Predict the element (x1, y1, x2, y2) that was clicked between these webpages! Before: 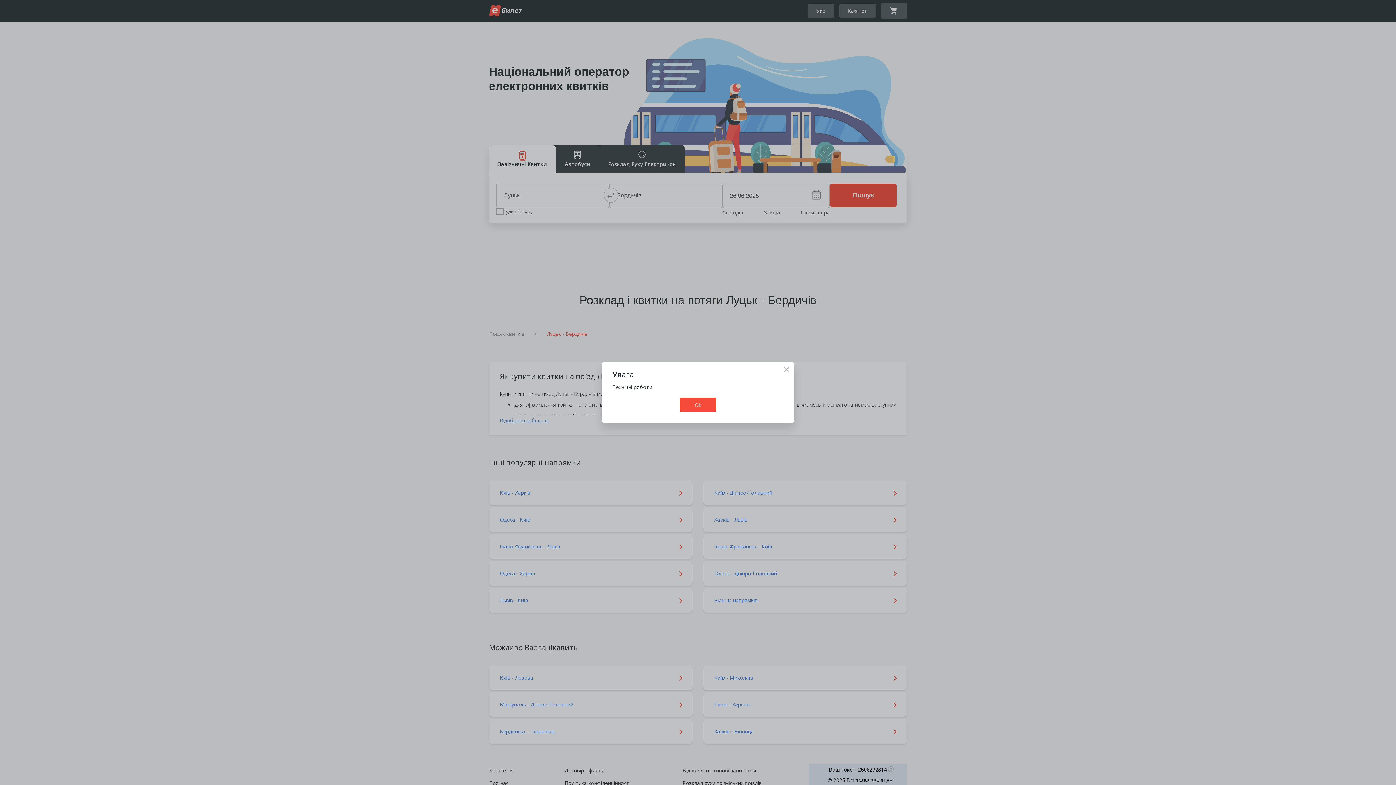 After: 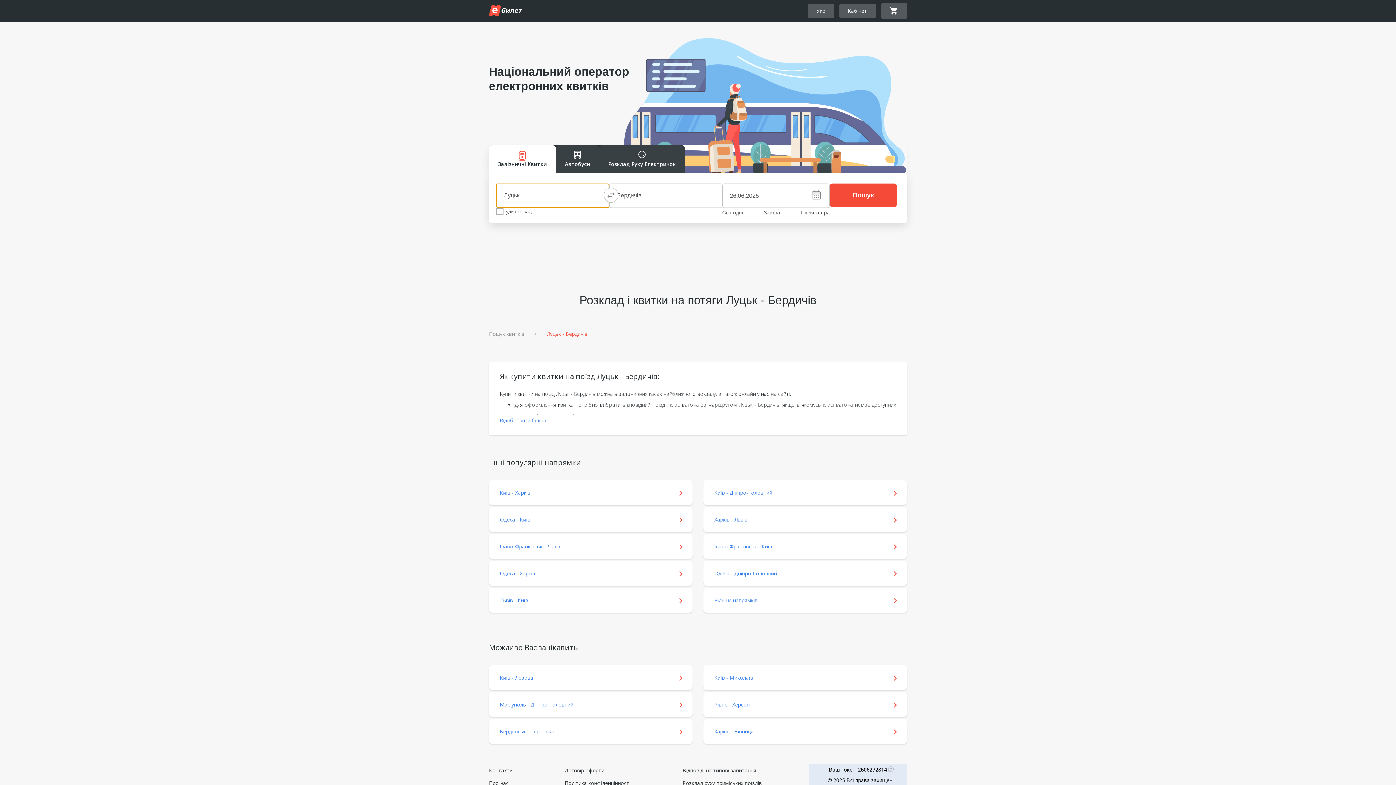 Action: bbox: (680, 397, 716, 412) label: Ok